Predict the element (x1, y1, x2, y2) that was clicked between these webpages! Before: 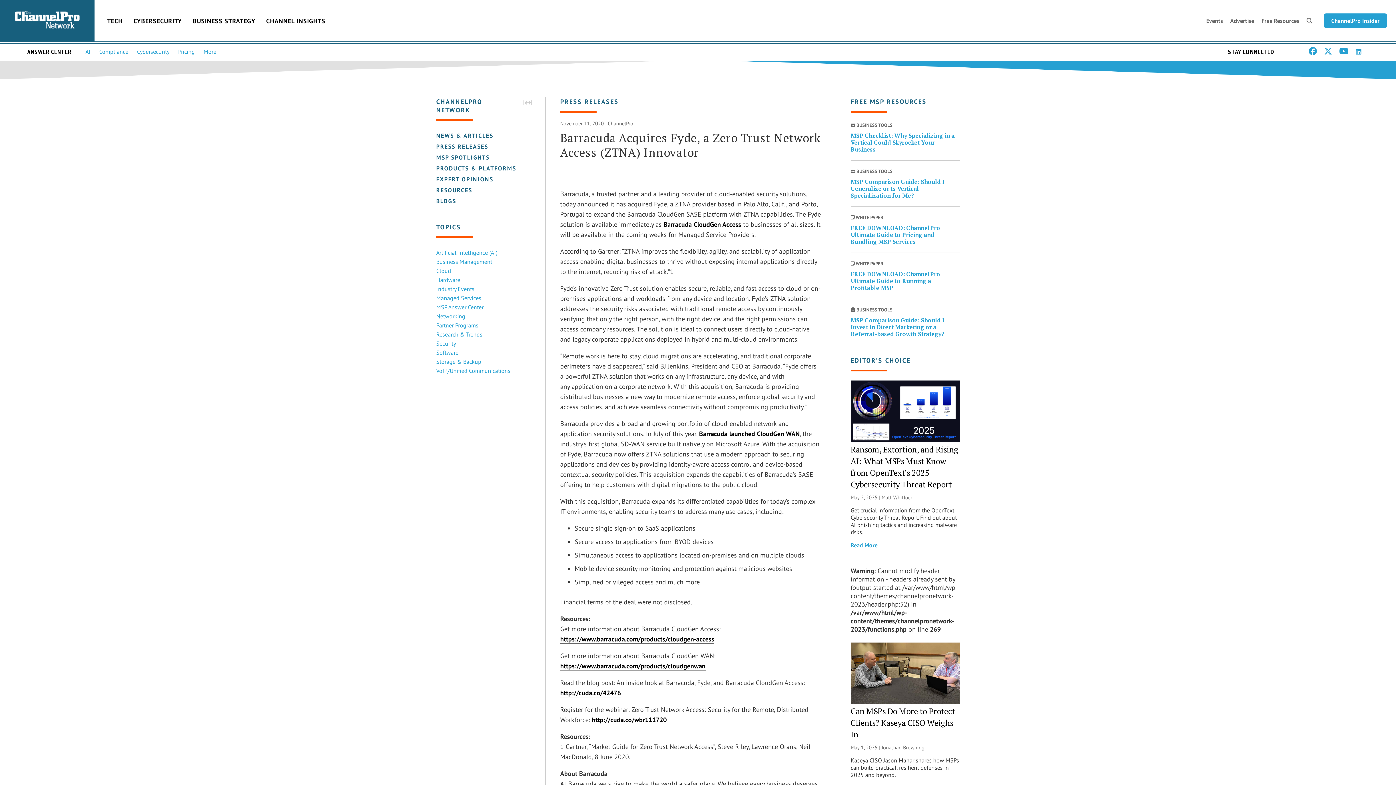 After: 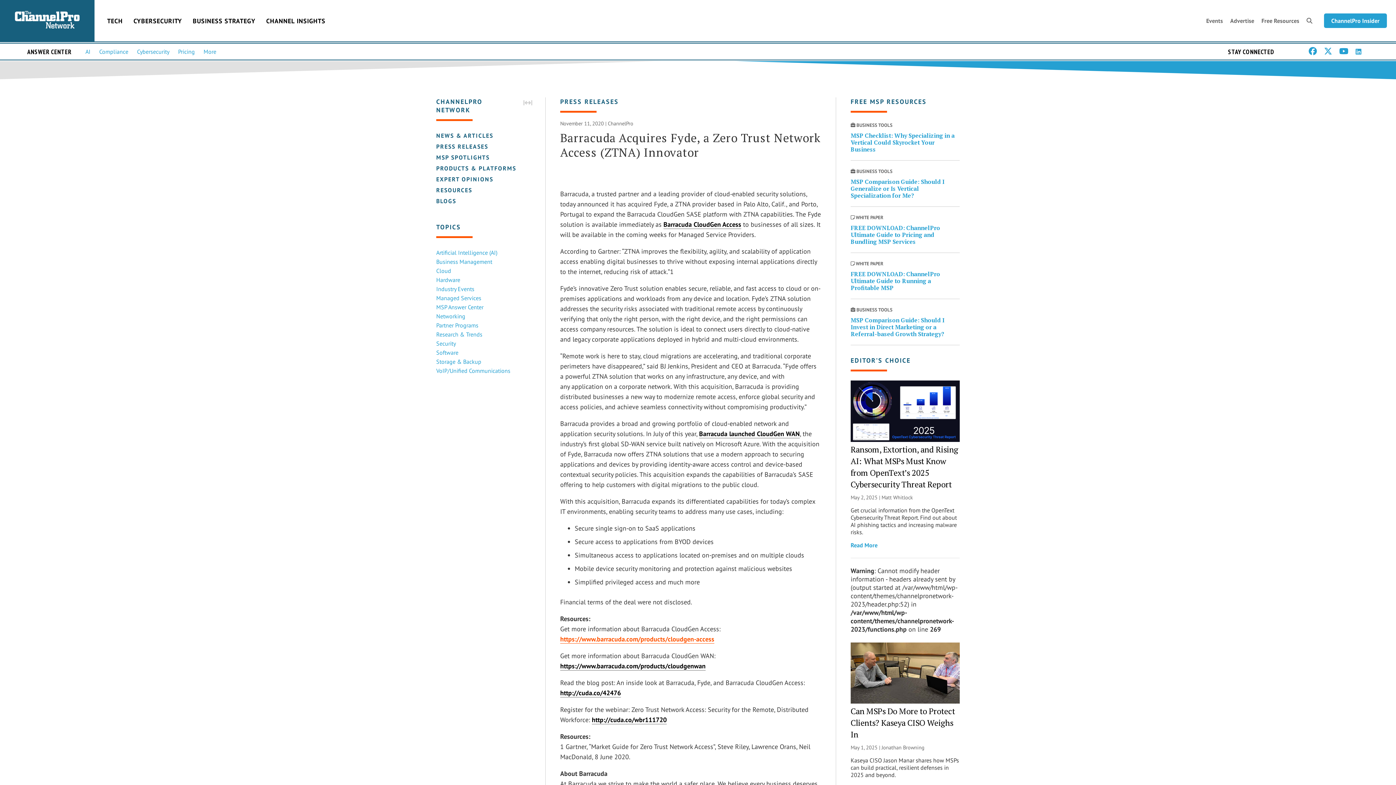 Action: label: https://www.barracuda.com/products/cloudgen-access bbox: (560, 635, 714, 644)